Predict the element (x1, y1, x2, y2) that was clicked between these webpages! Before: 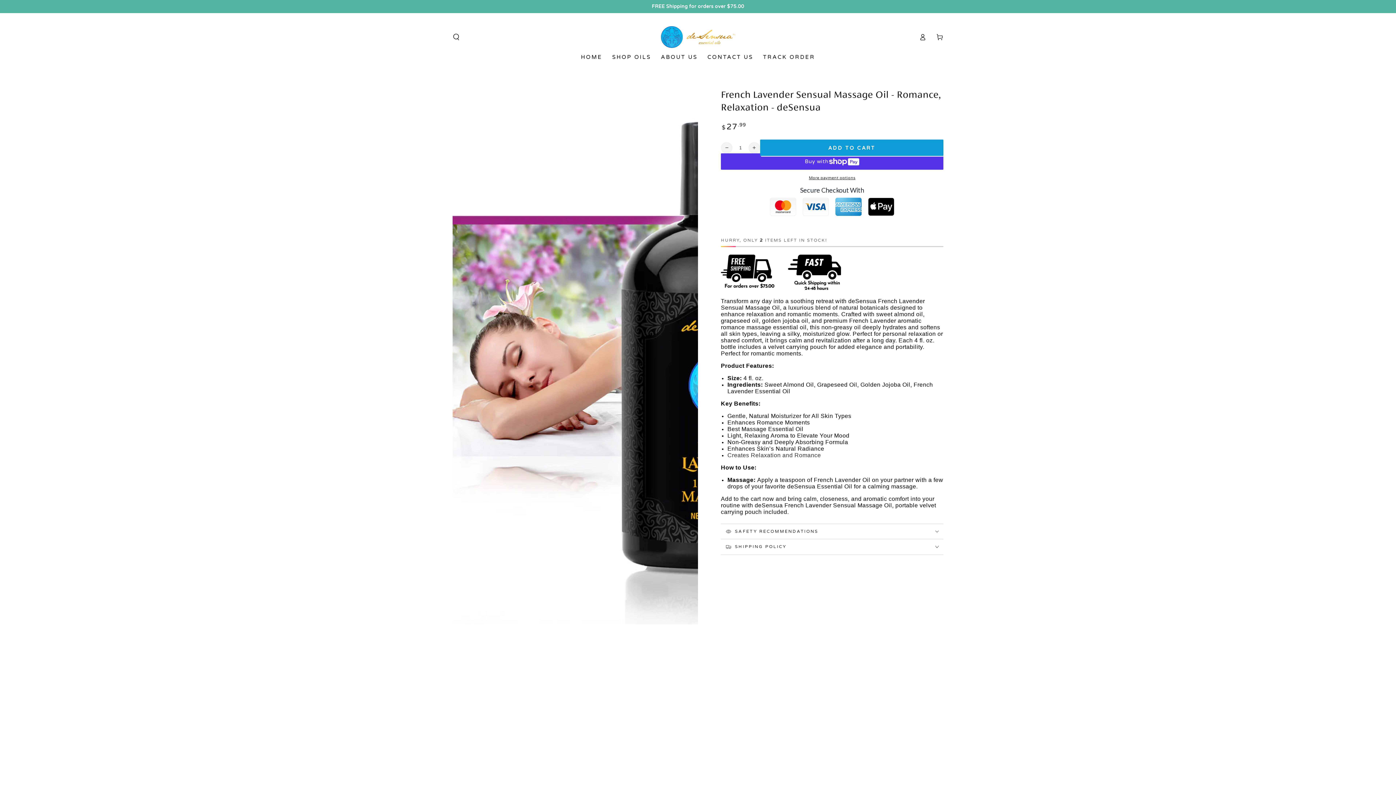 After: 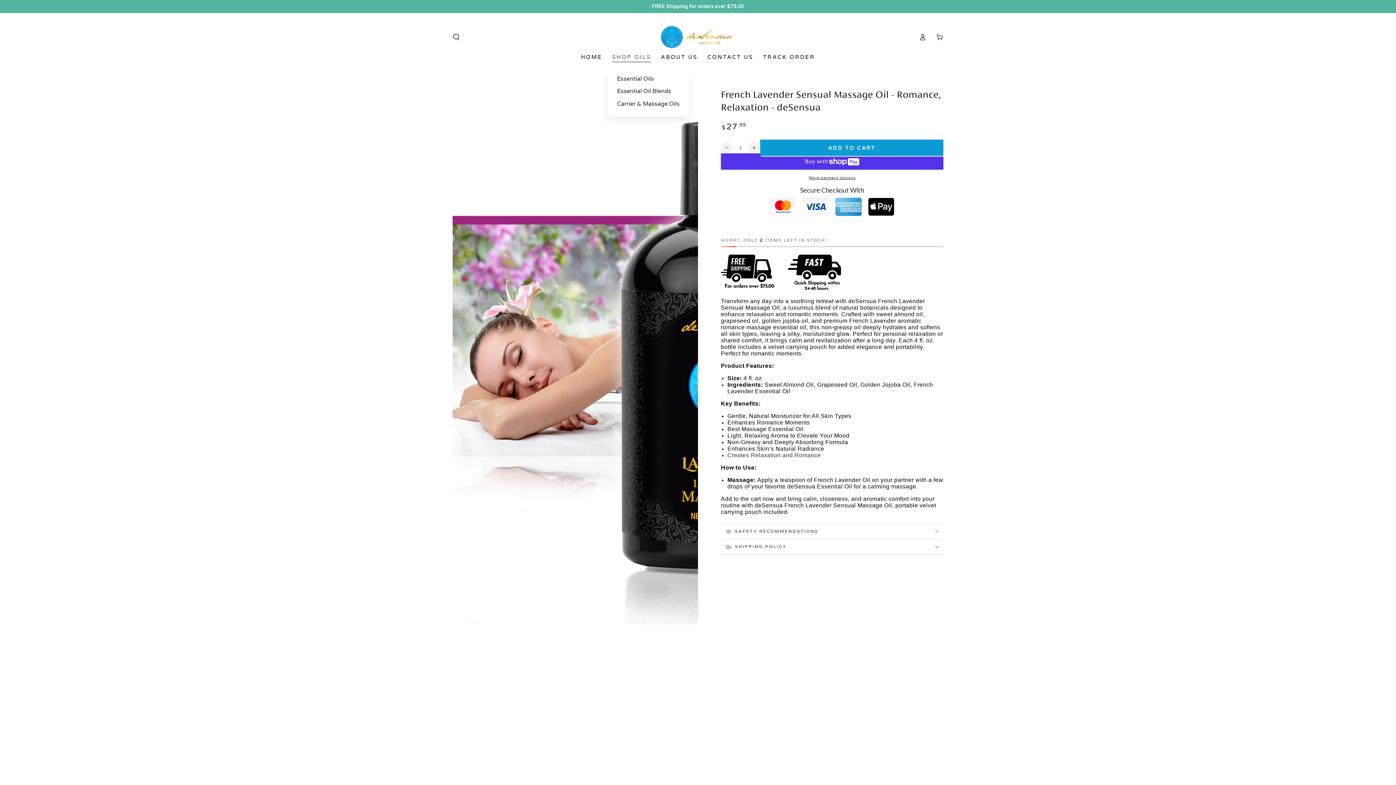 Action: label: SHOP OILS bbox: (607, 48, 656, 66)